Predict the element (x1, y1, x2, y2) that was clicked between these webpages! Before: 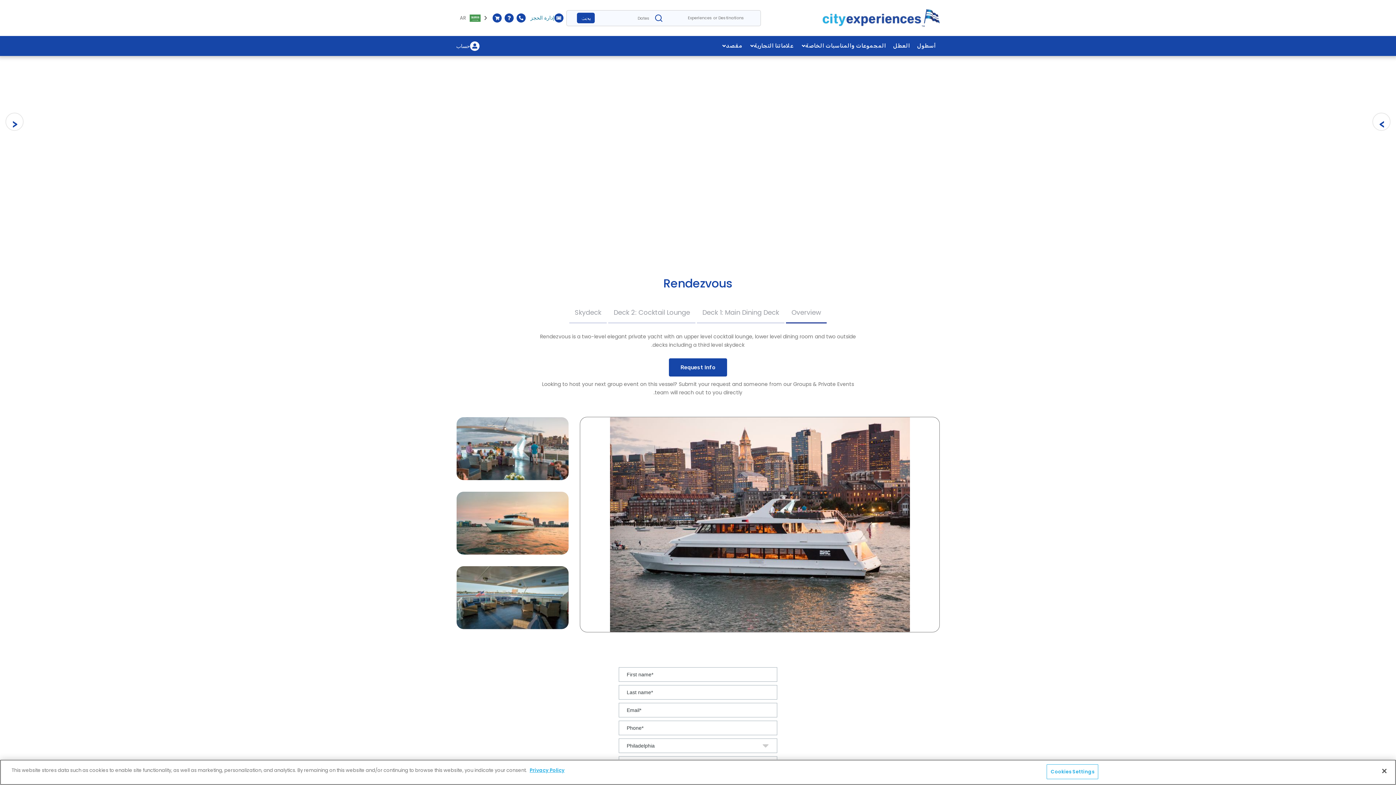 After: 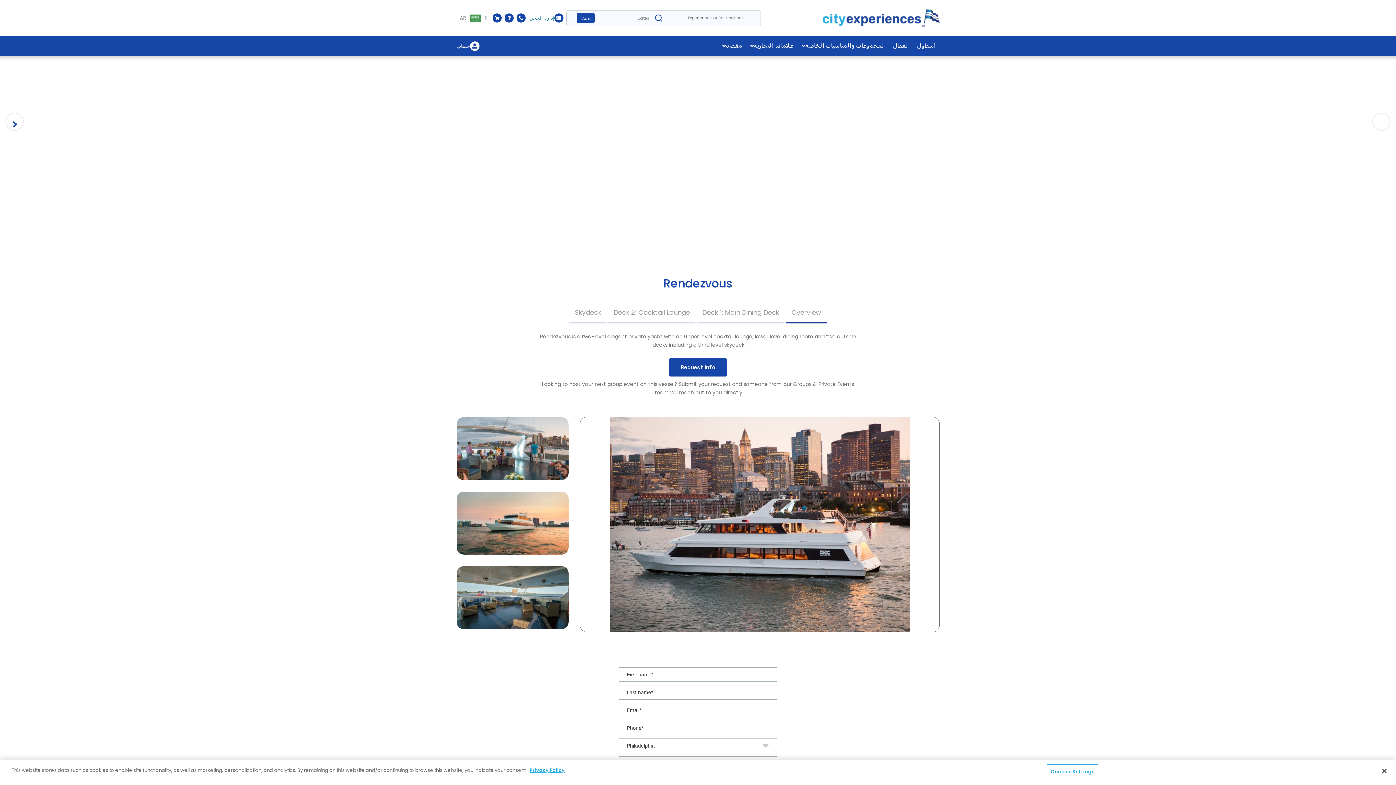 Action: label: Next bbox: (1372, 112, 1390, 130)